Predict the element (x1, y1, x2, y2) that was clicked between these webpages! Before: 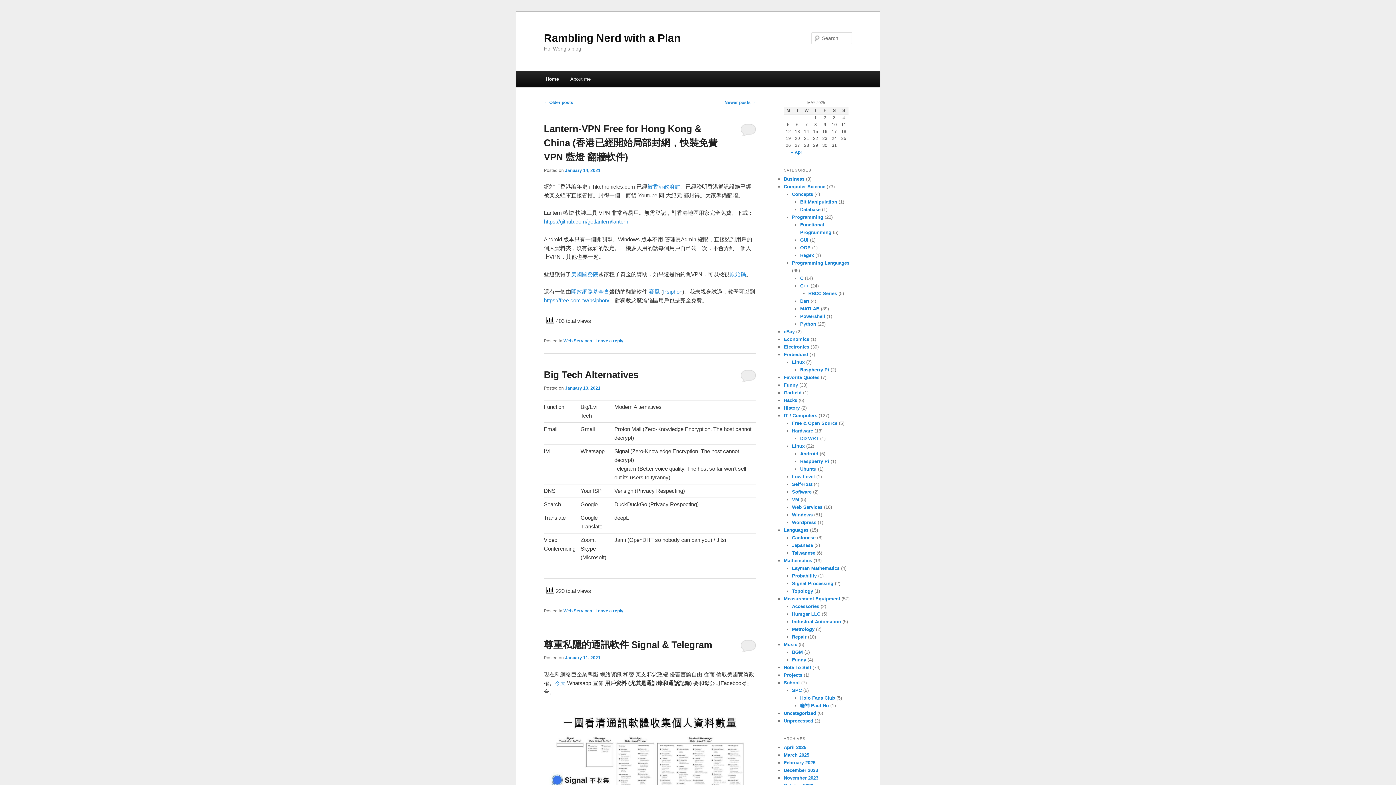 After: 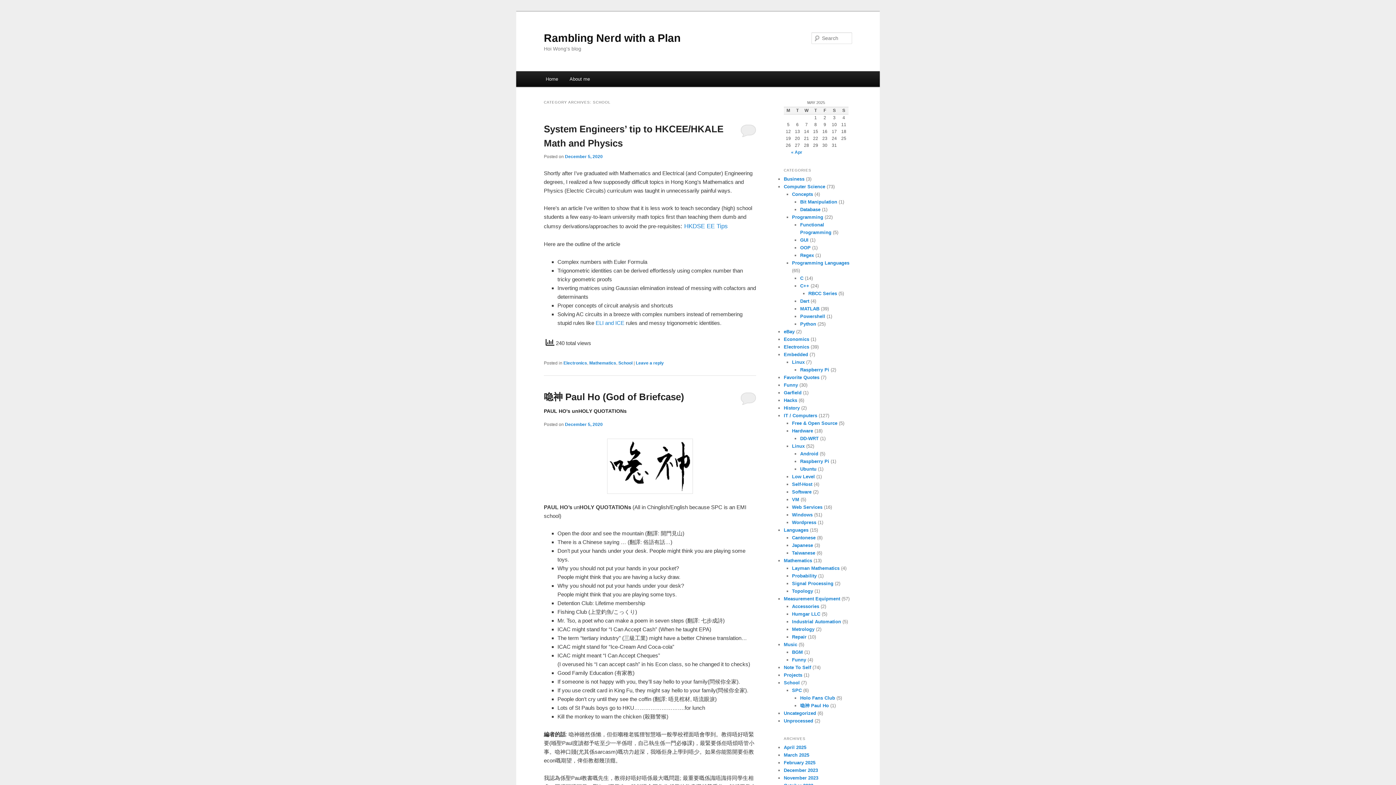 Action: bbox: (784, 680, 800, 685) label: School